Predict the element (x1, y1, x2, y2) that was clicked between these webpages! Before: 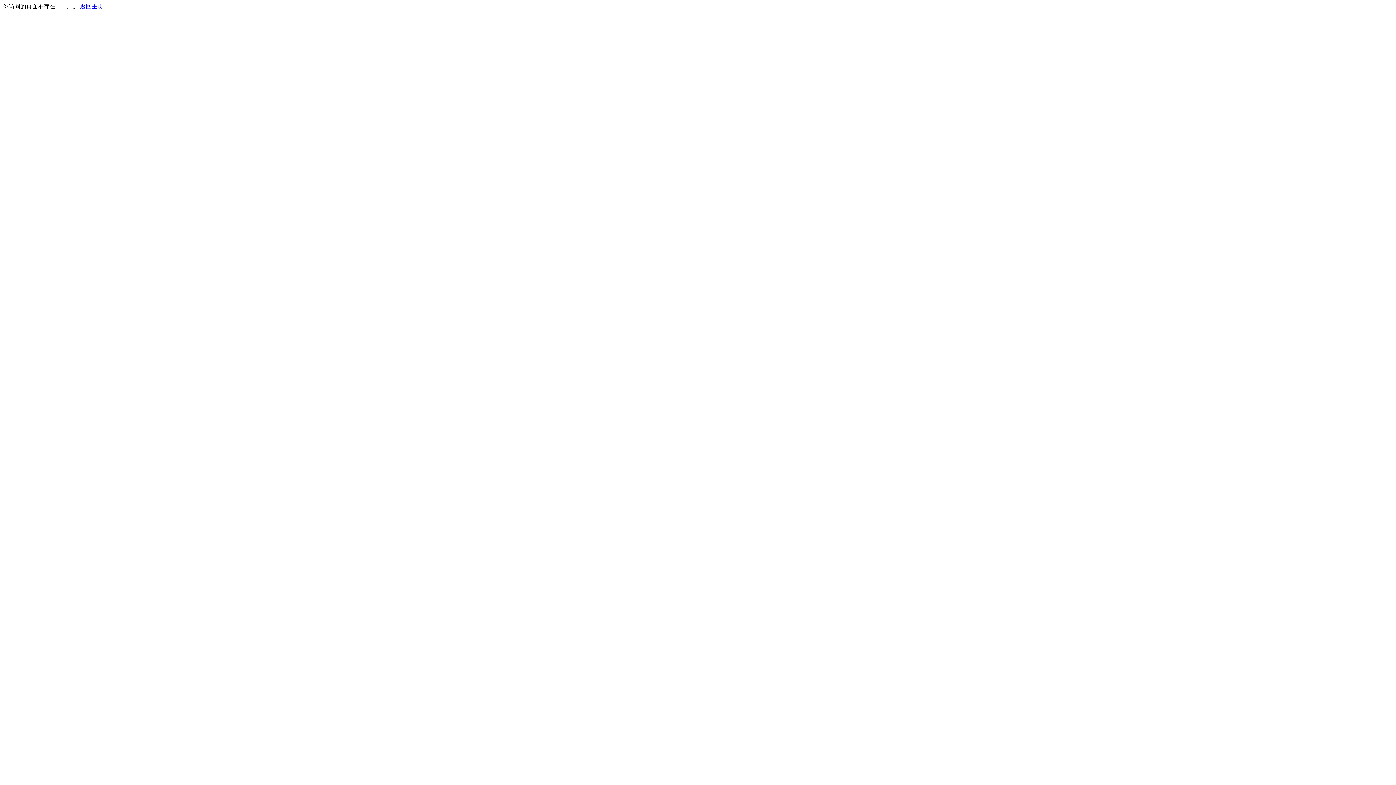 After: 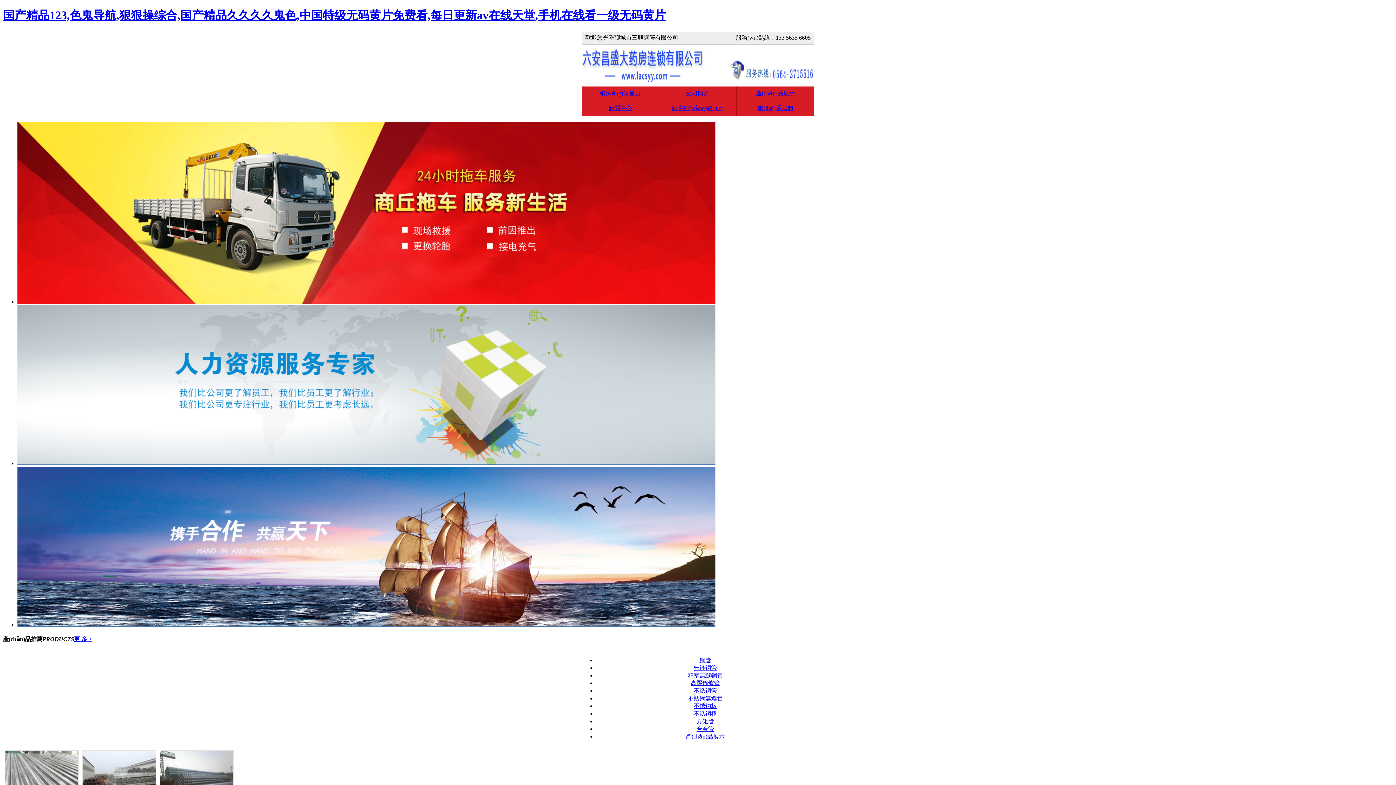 Action: label: 返回主页 bbox: (80, 3, 103, 9)